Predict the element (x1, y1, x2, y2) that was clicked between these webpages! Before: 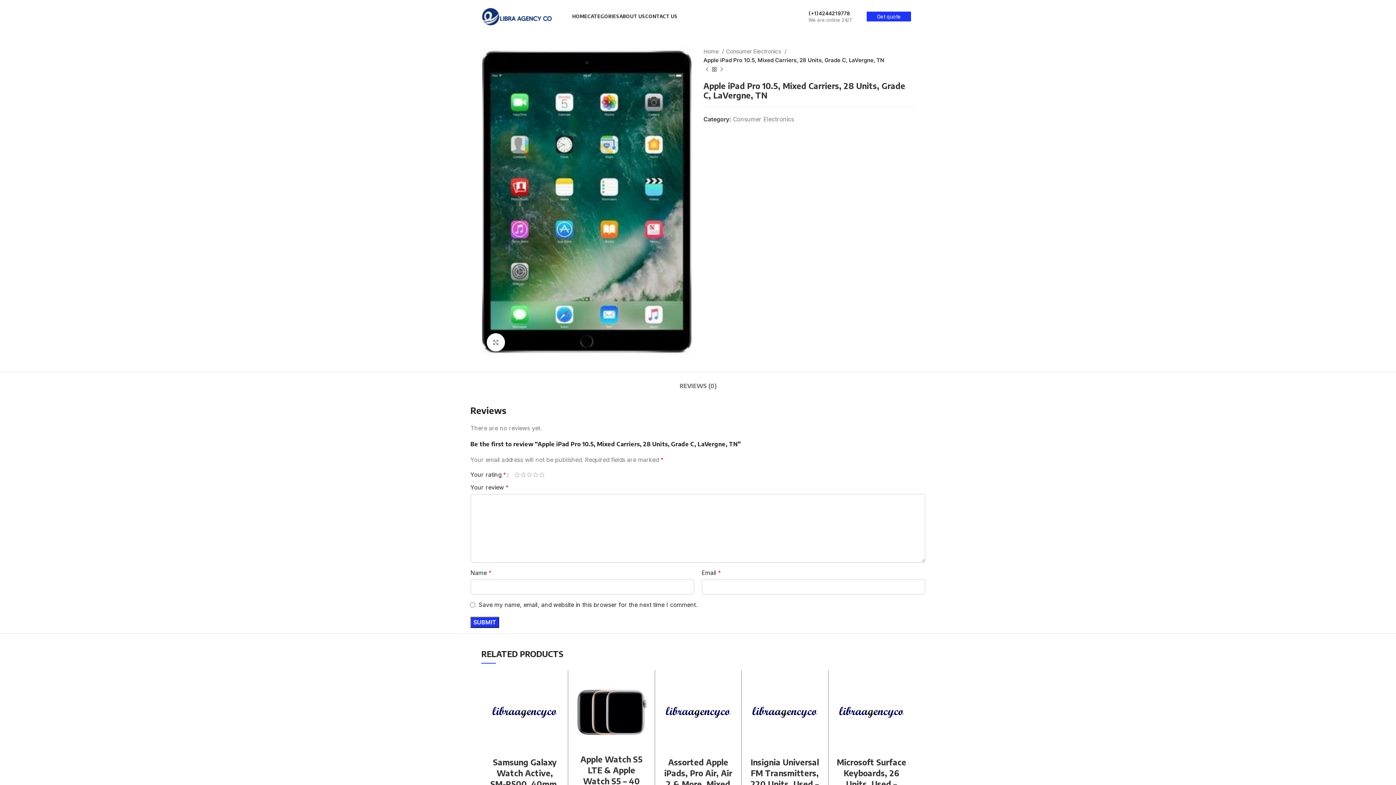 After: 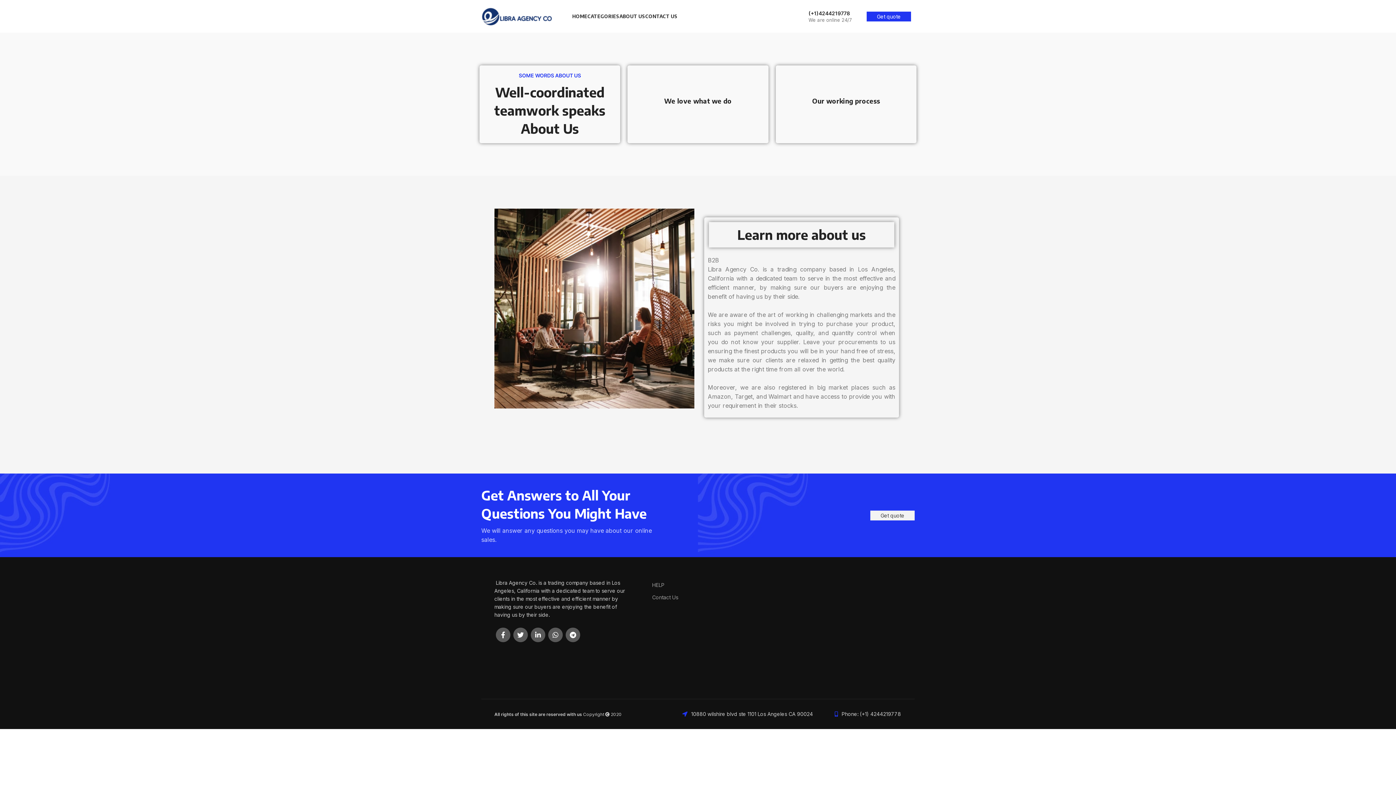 Action: bbox: (619, 9, 645, 23) label: ABOUT US